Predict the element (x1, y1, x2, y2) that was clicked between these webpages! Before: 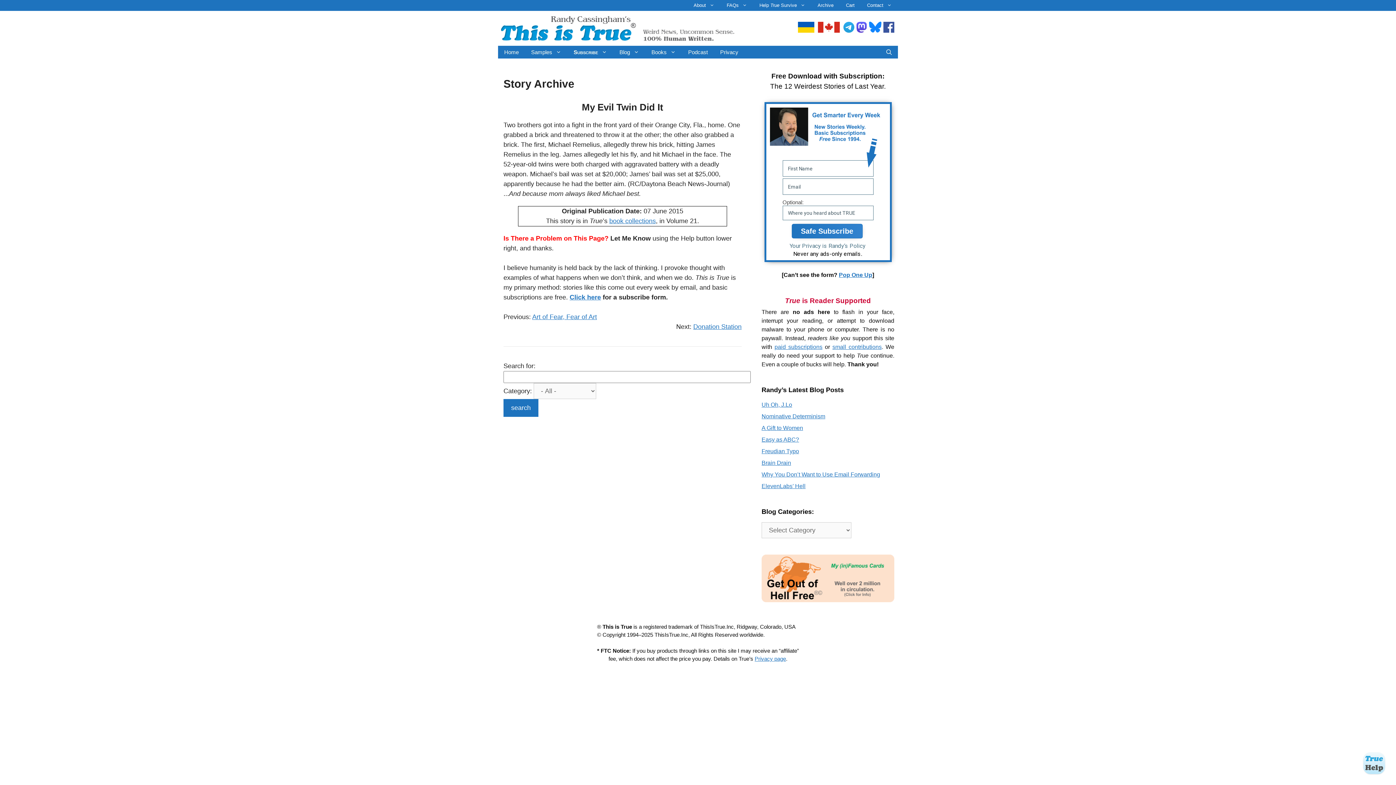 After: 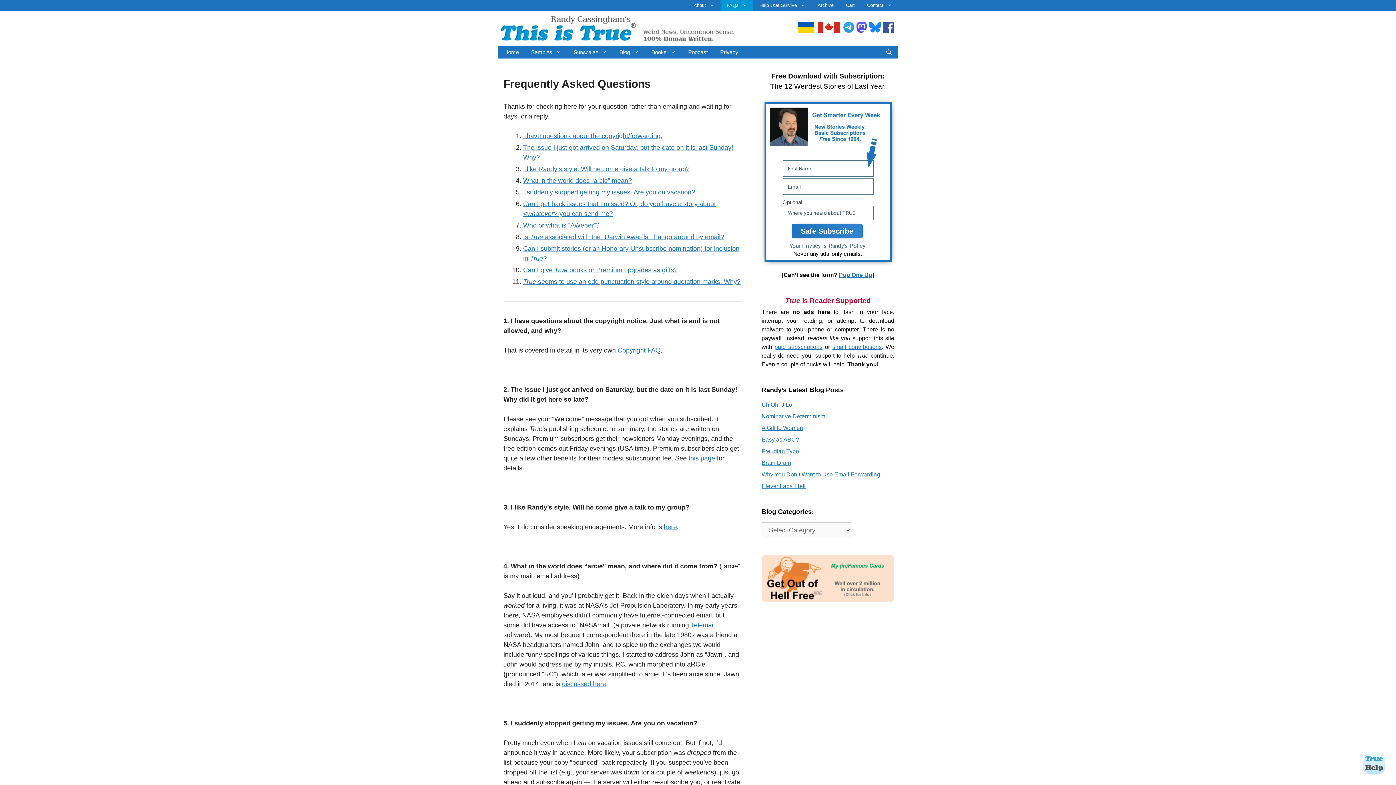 Action: label: FAQs bbox: (720, 0, 753, 10)